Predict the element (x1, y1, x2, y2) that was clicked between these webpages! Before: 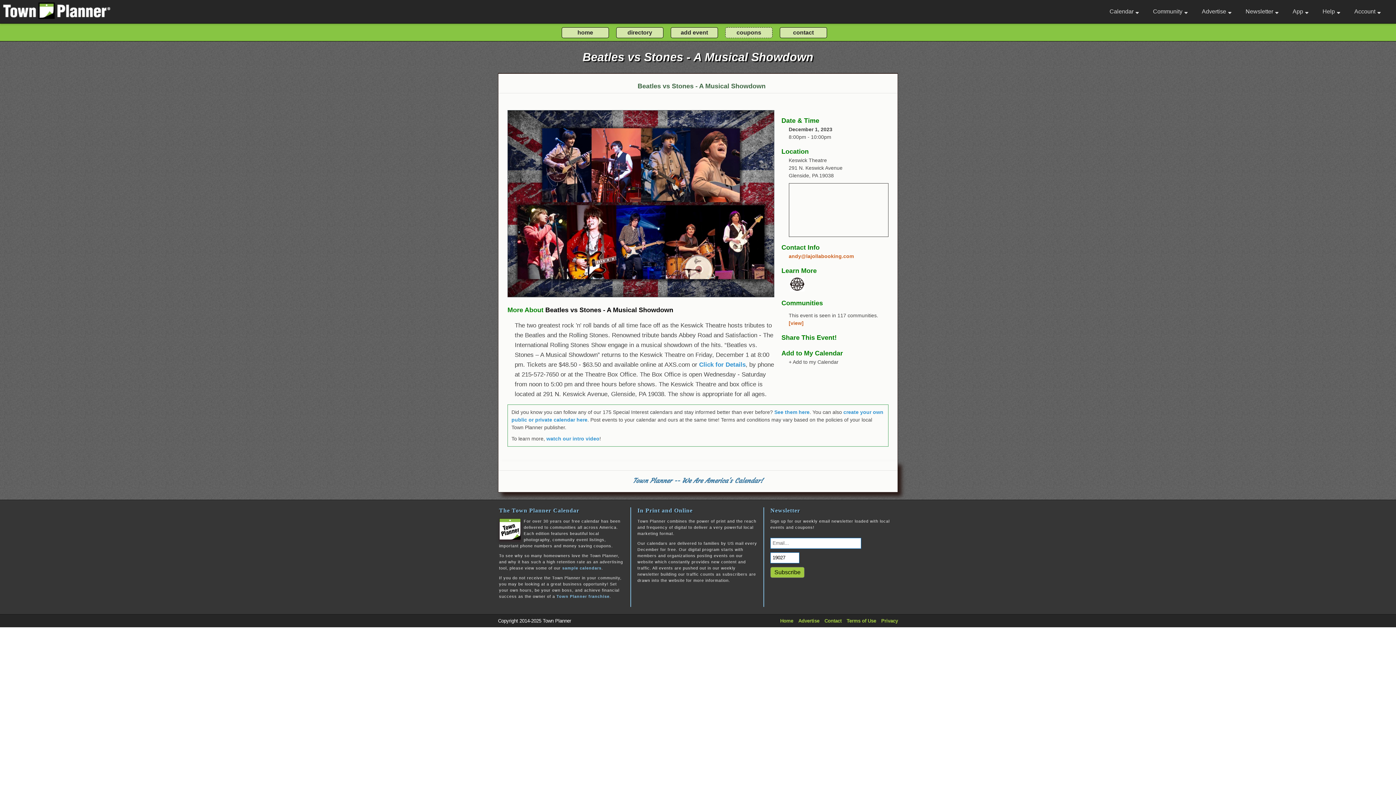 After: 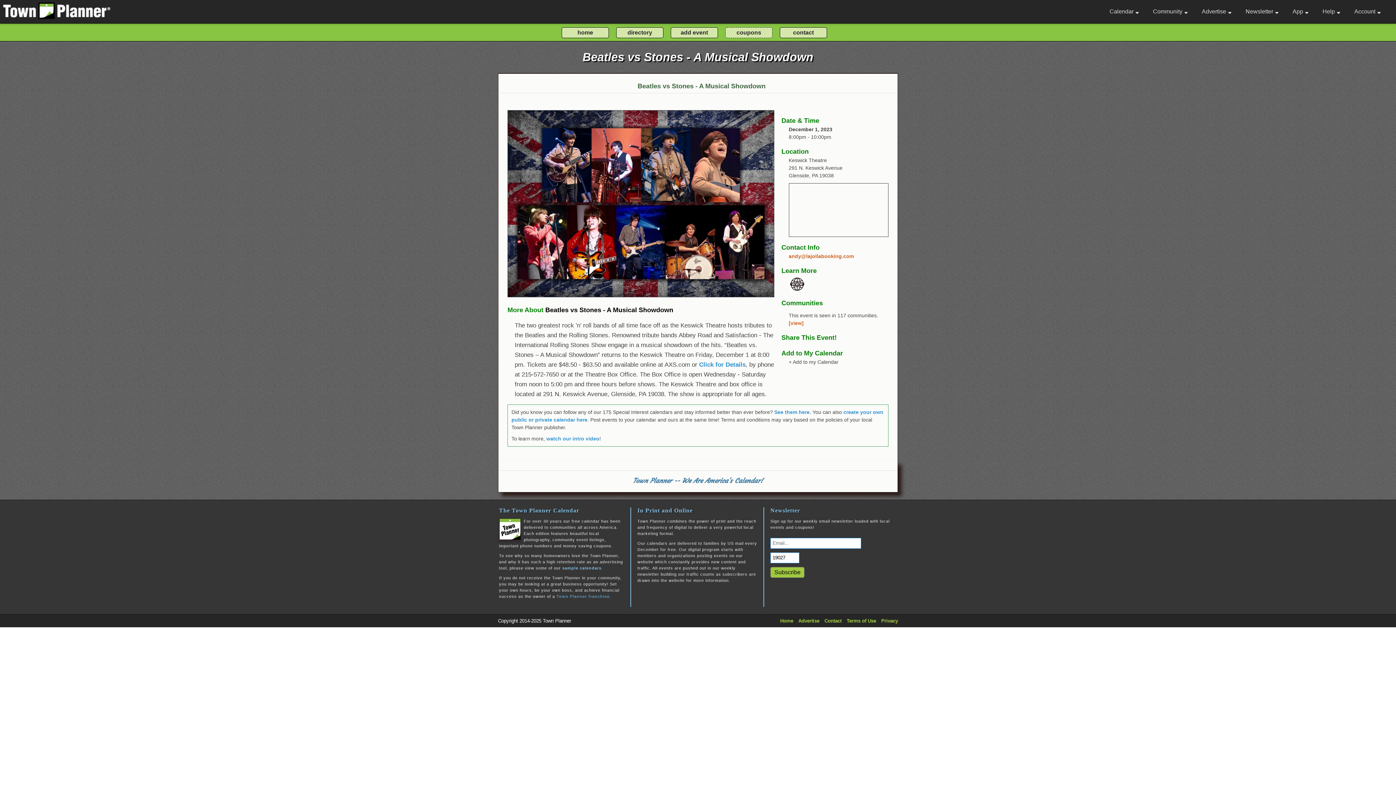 Action: bbox: (556, 594, 609, 598) label: Town Planner franchise